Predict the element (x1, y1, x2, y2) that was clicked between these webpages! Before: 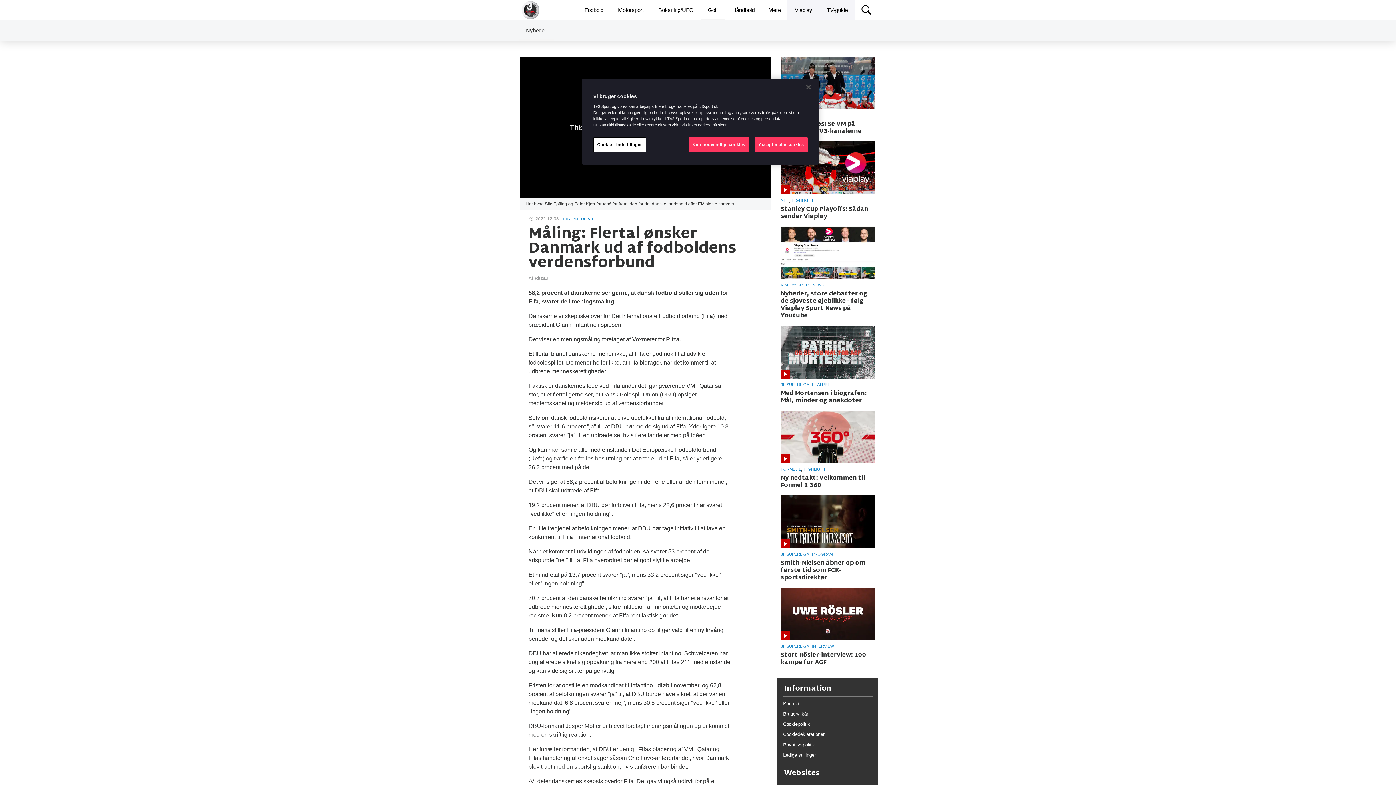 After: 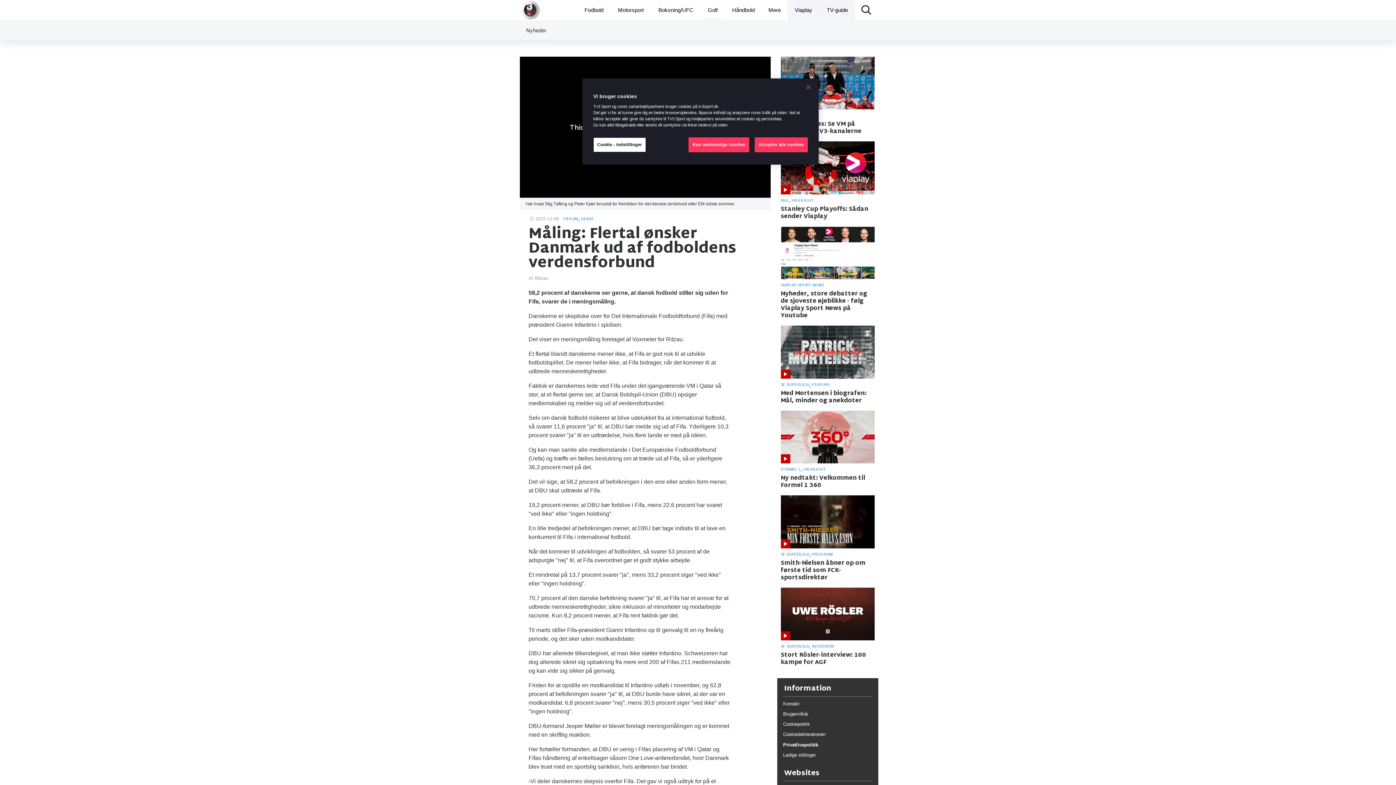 Action: bbox: (783, 740, 815, 749) label: Privatlivspolitik